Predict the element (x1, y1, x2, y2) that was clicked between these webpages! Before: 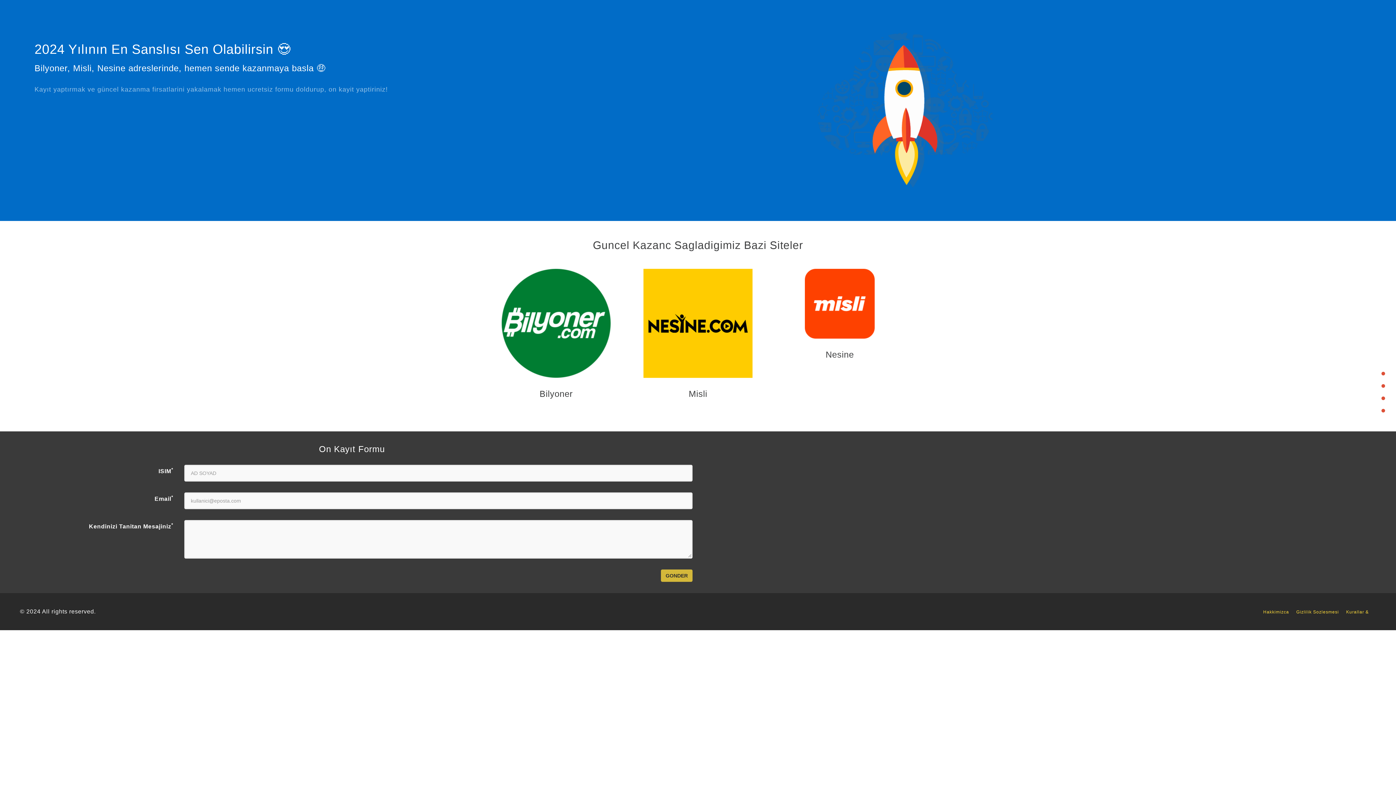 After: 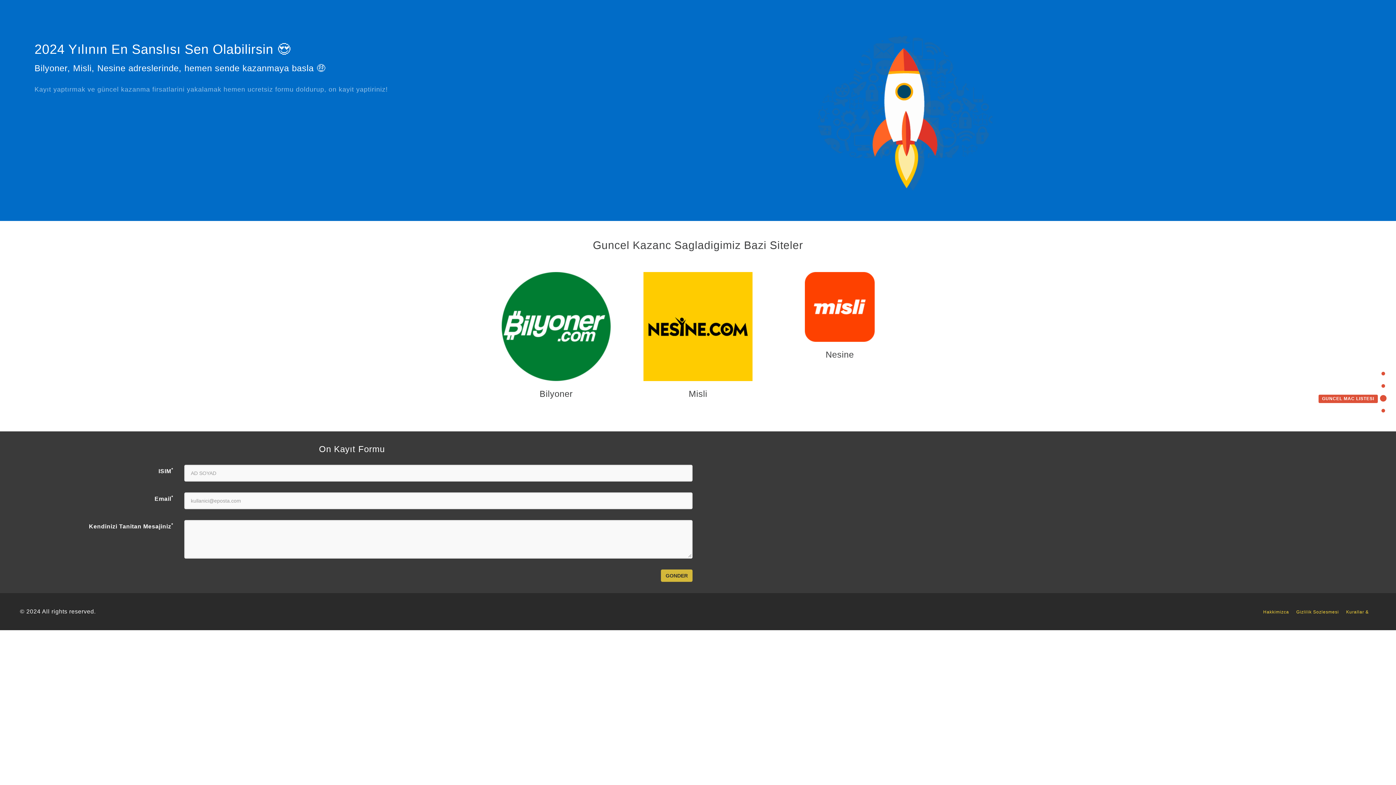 Action: bbox: (1318, 395, 1385, 401) label: GUNCEL MAC LISTESI